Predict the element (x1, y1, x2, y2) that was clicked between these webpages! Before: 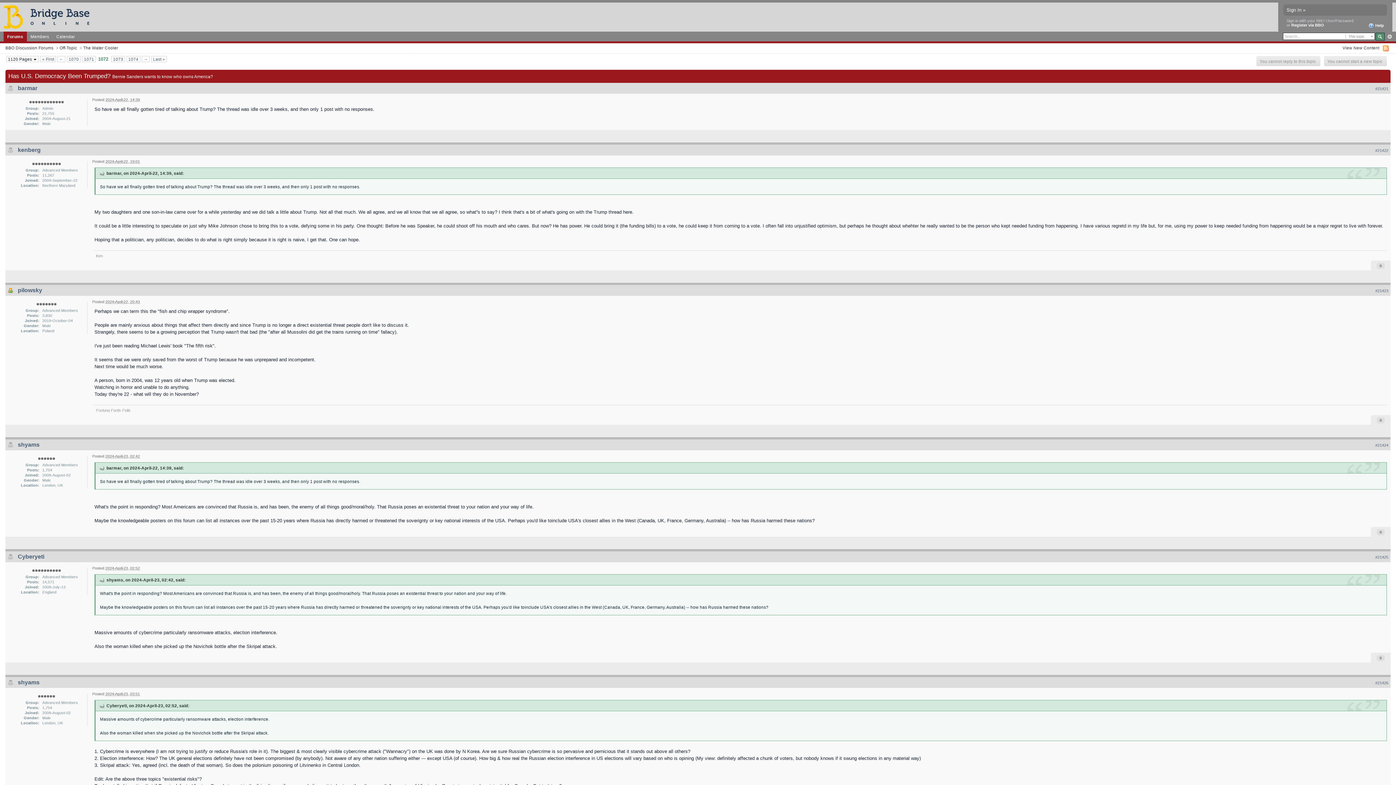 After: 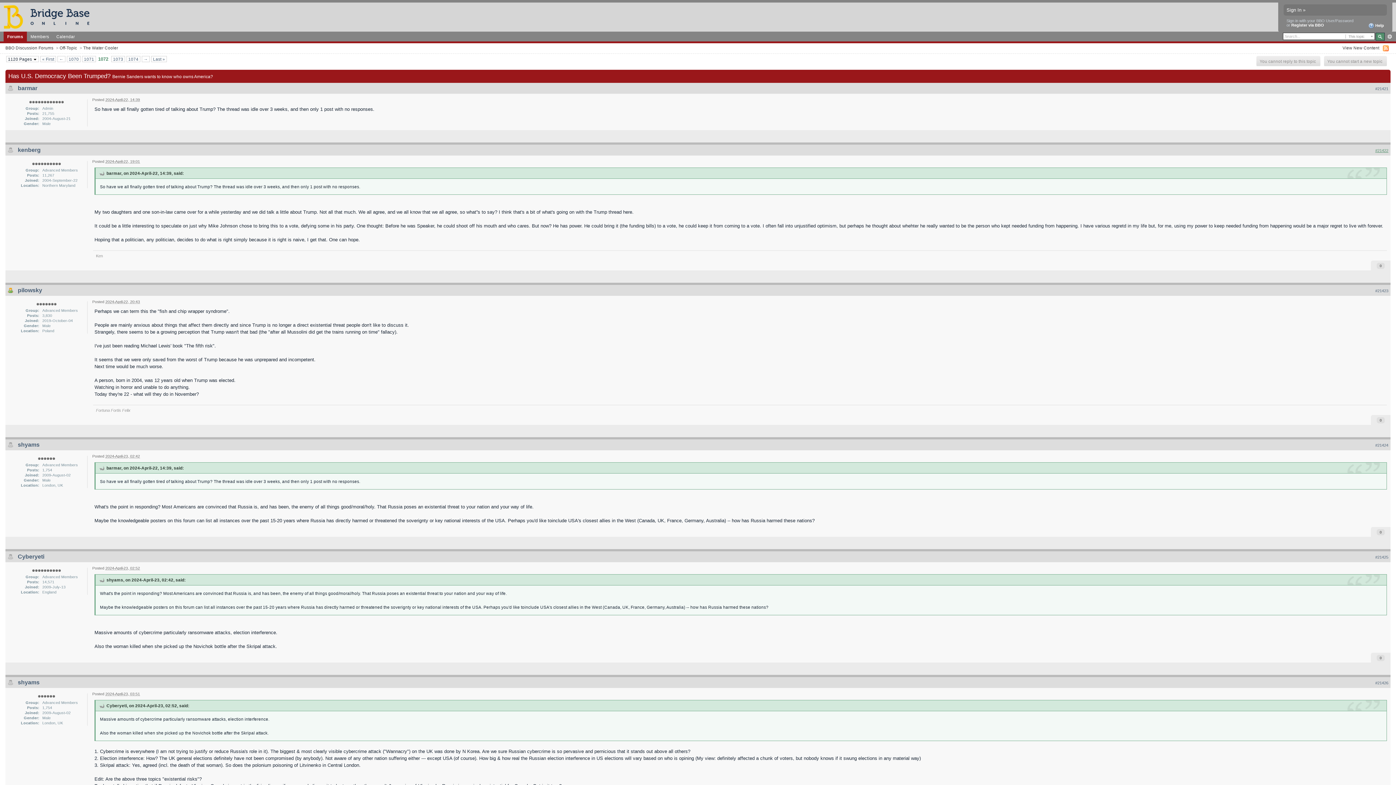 Action: bbox: (1375, 148, 1388, 152) label: #21422